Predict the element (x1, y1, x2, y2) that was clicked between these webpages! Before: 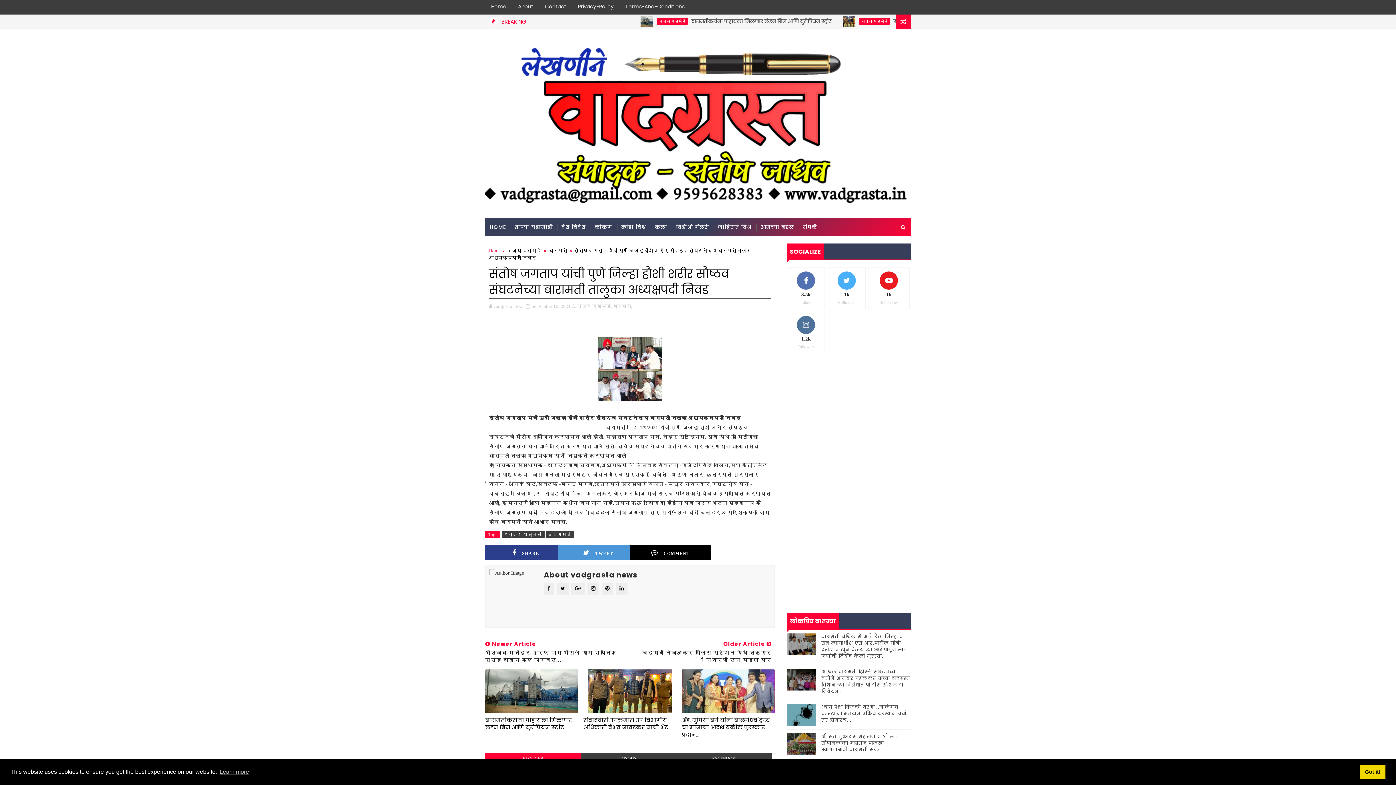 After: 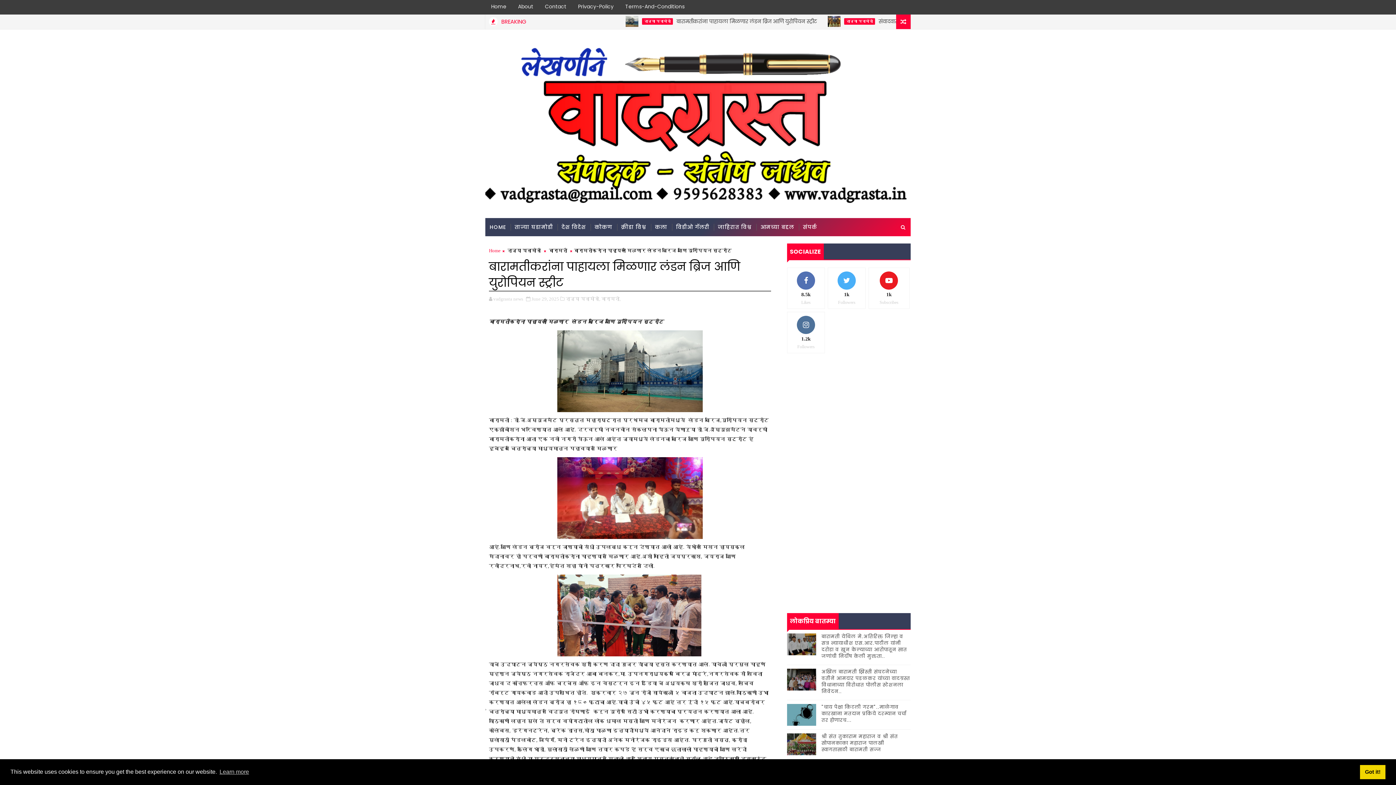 Action: label: बारामतीकरांना पाहायला मिळणार लंडन ब्रिज आणि युरोपियन स्ट्रीट bbox: (485, 713, 578, 735)